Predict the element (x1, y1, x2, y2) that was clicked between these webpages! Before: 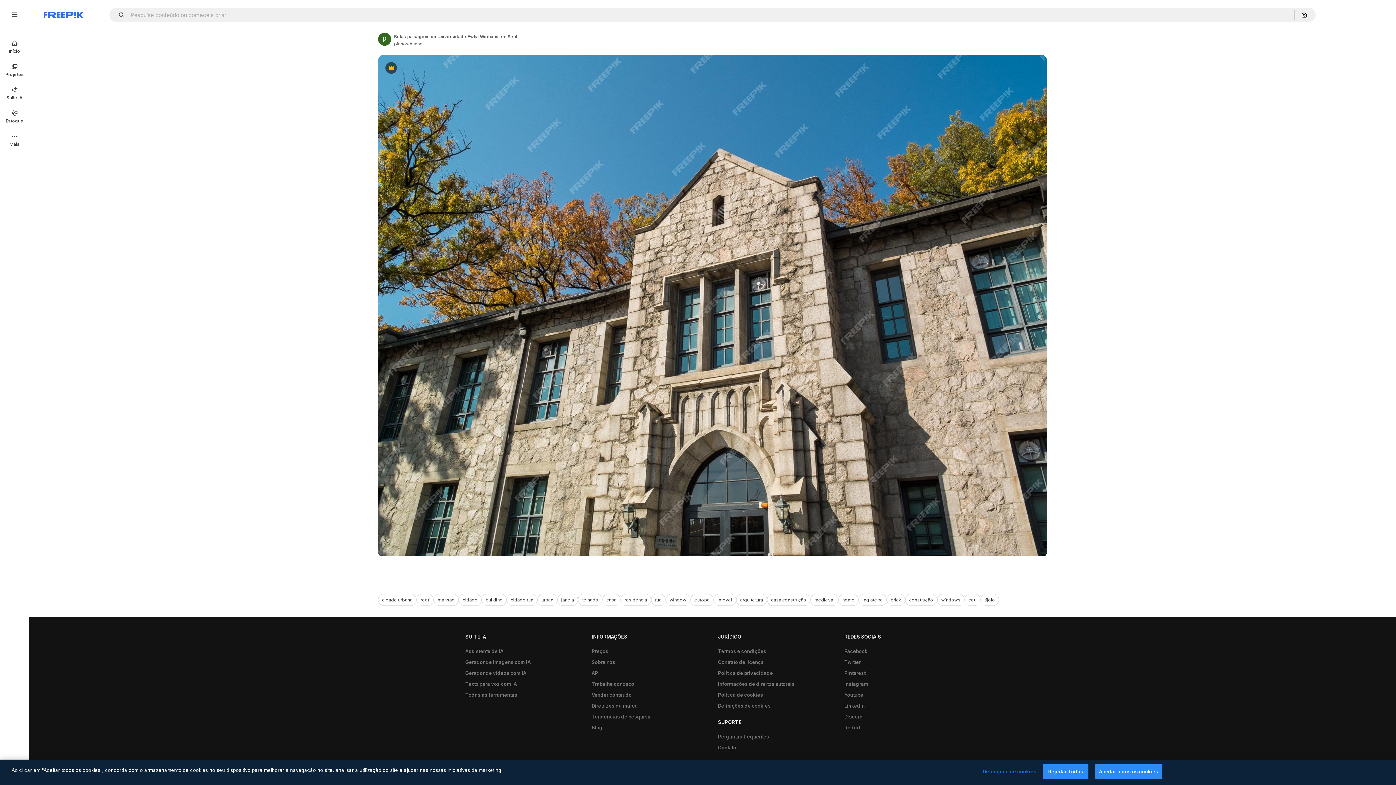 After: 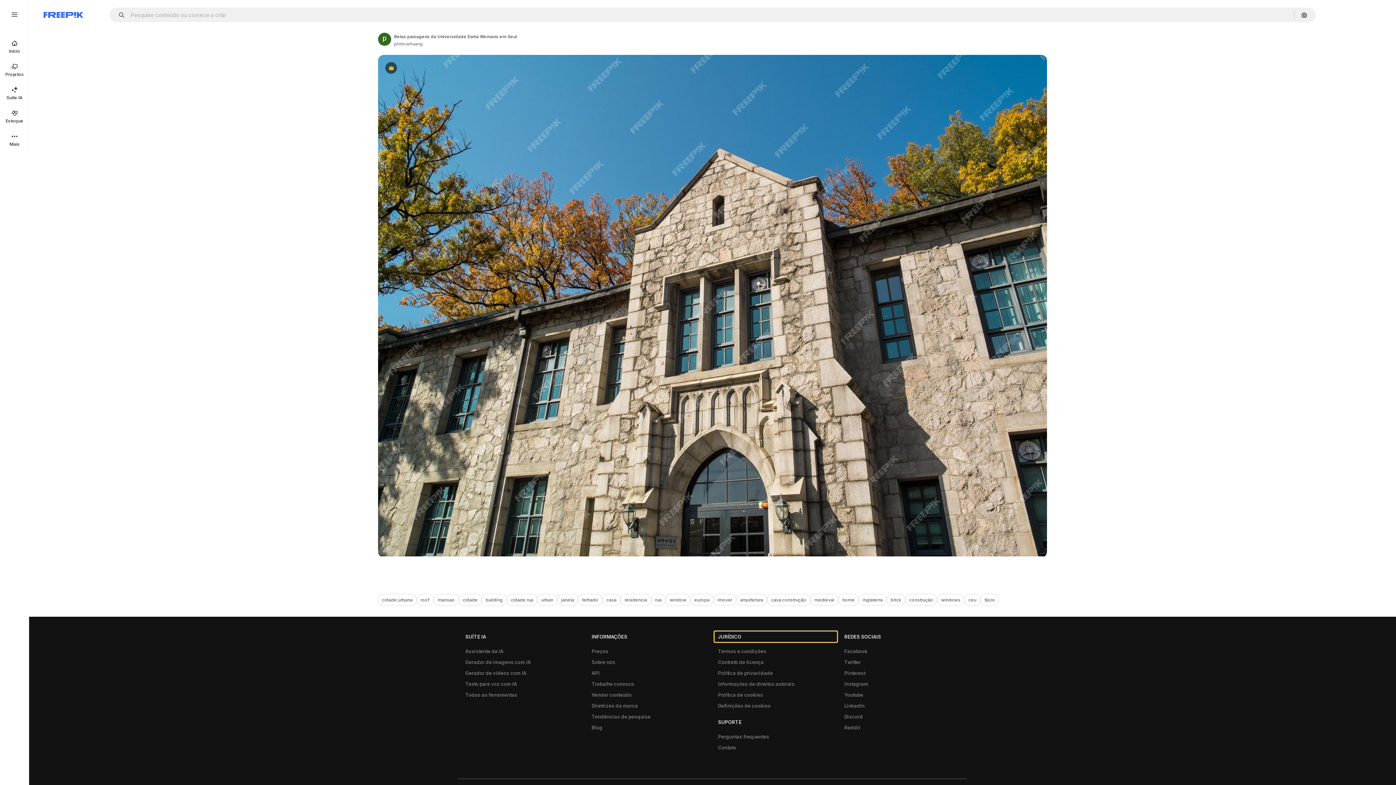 Action: bbox: (714, 631, 837, 642) label: JURÍDICO